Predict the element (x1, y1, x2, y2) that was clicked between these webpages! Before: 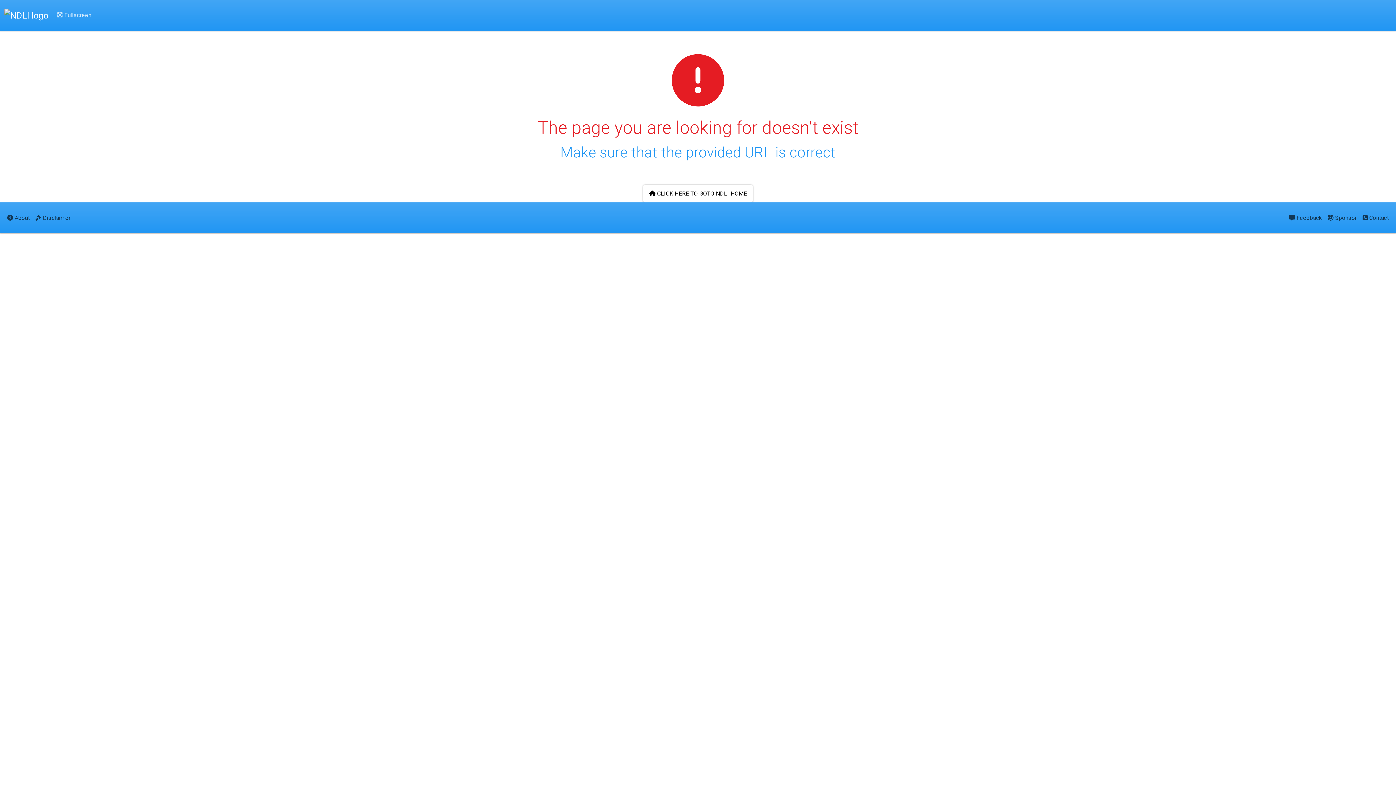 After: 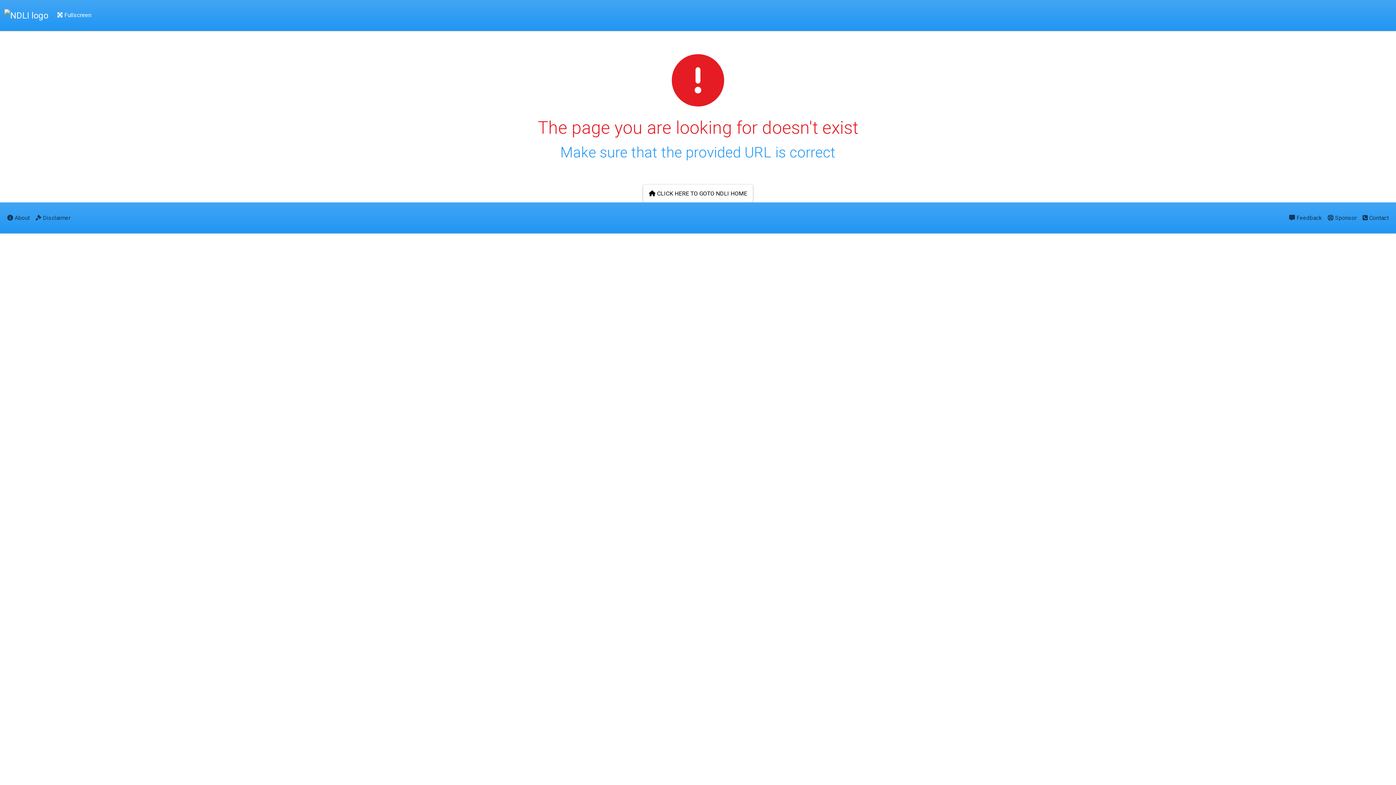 Action: label:  Fullscreen bbox: (54, 5, 94, 25)